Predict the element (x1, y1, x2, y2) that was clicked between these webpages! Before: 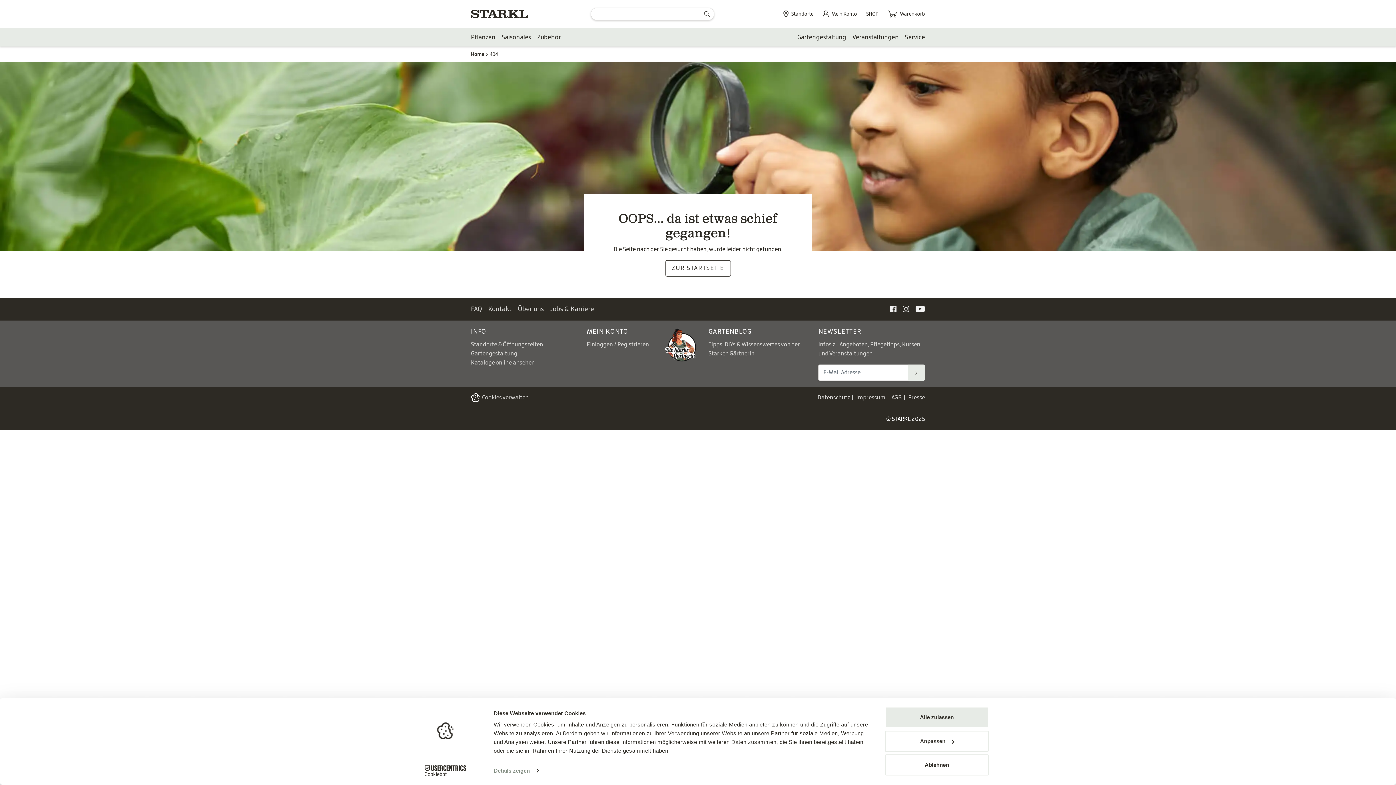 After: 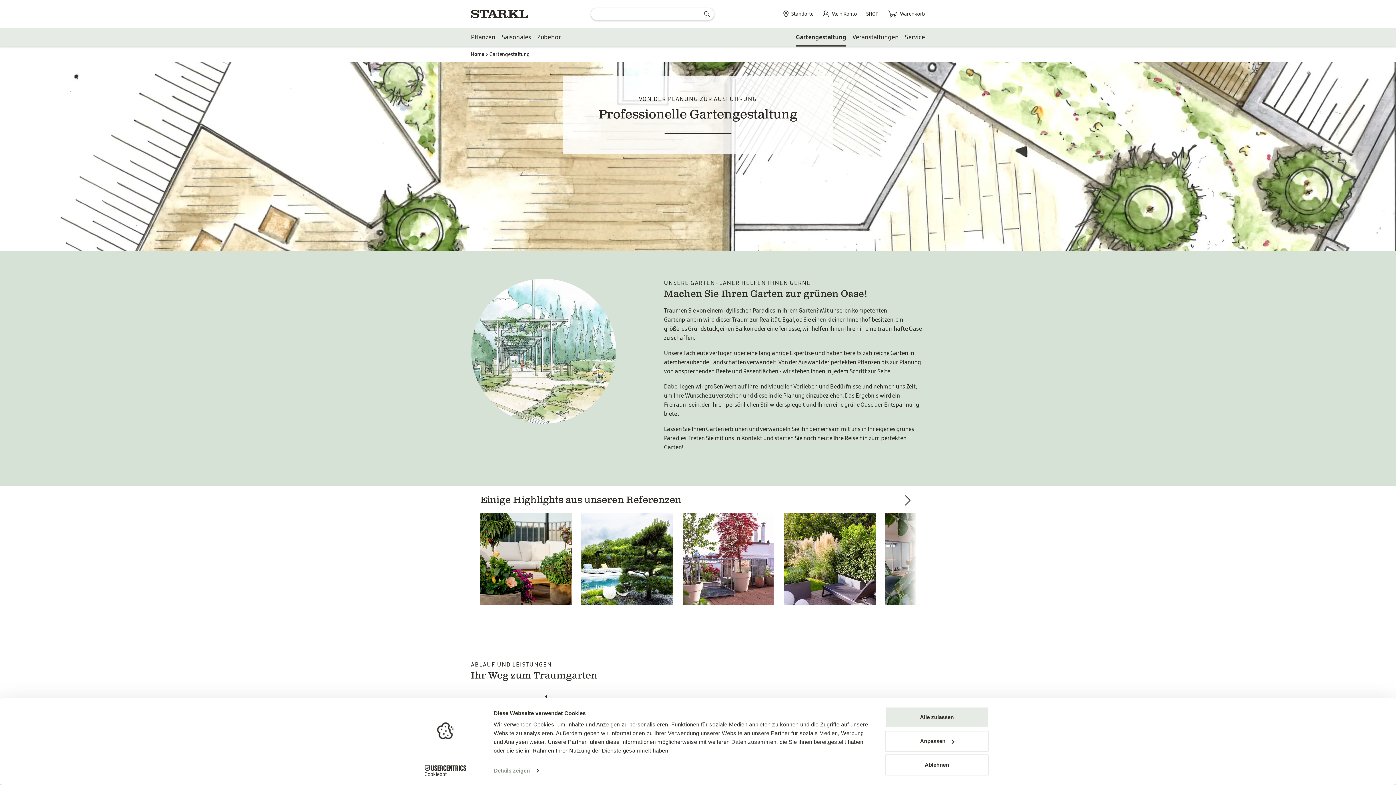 Action: bbox: (471, 350, 517, 356) label: Gartengestaltung